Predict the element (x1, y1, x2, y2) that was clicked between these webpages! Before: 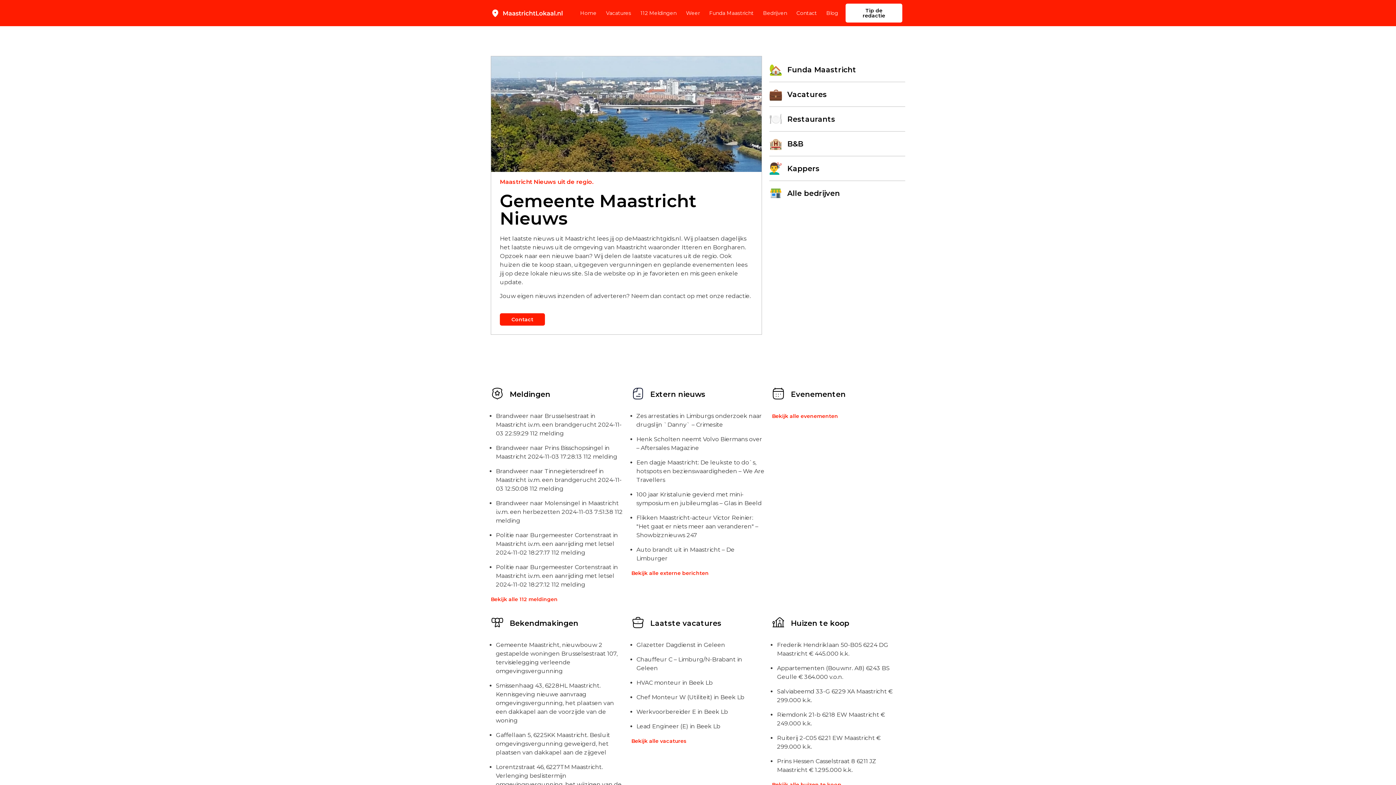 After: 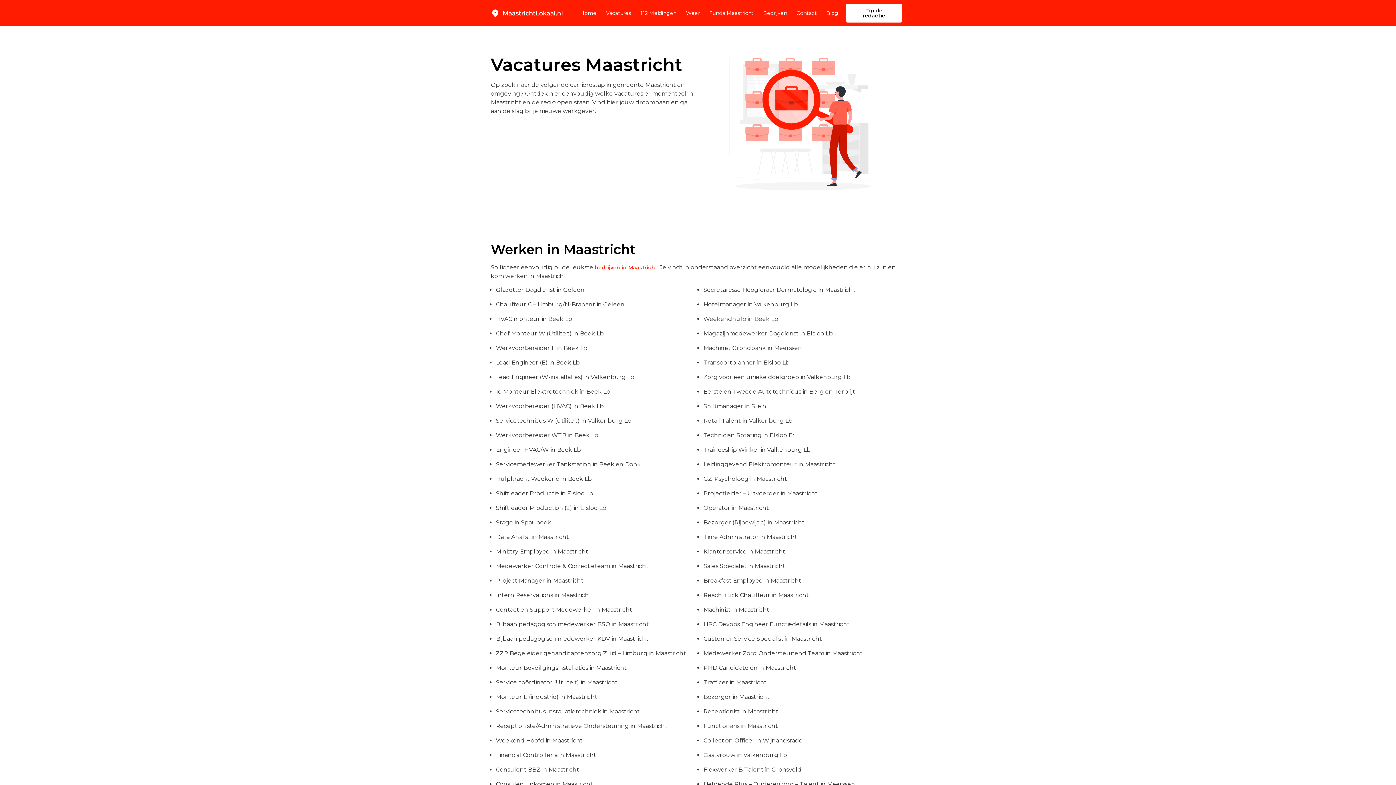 Action: label: Bekijk alle vacatures bbox: (631, 738, 686, 744)